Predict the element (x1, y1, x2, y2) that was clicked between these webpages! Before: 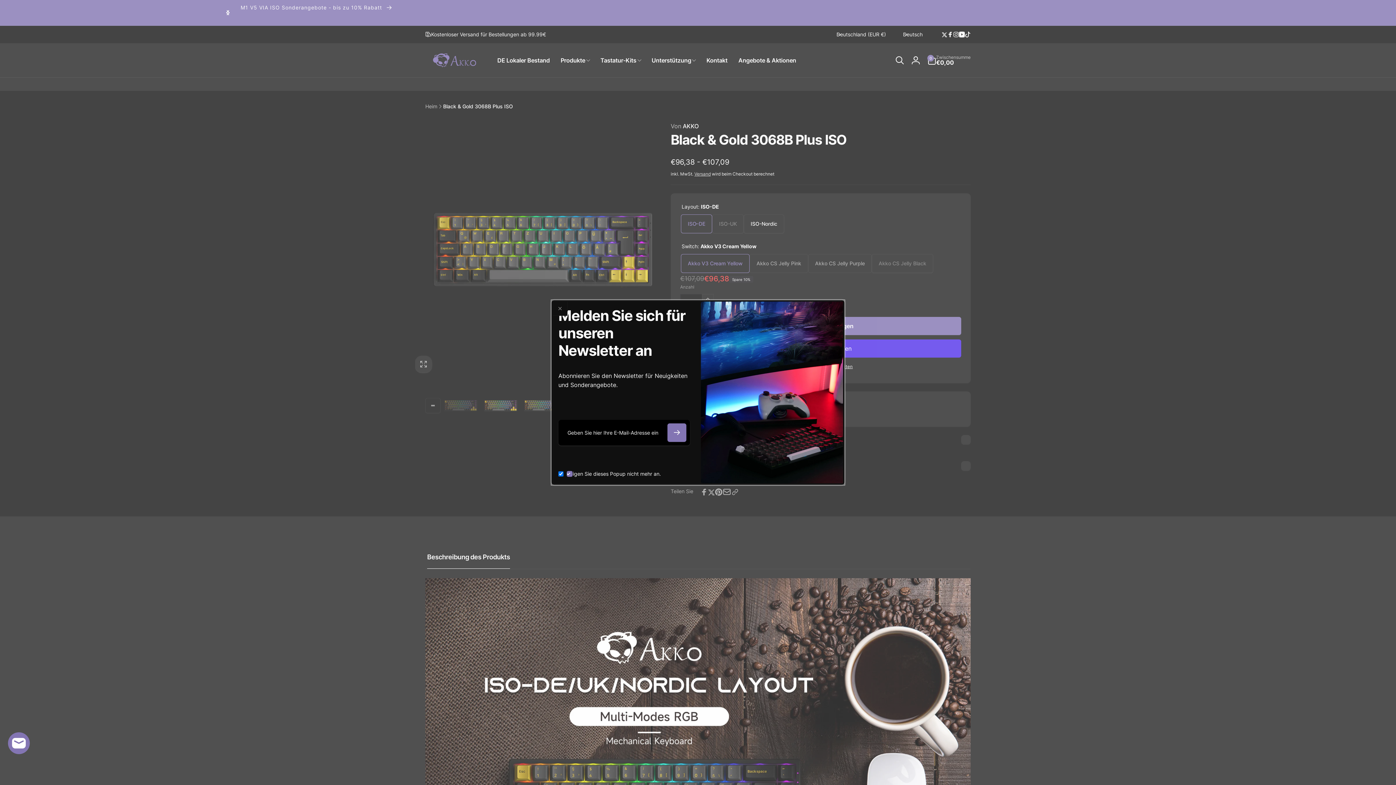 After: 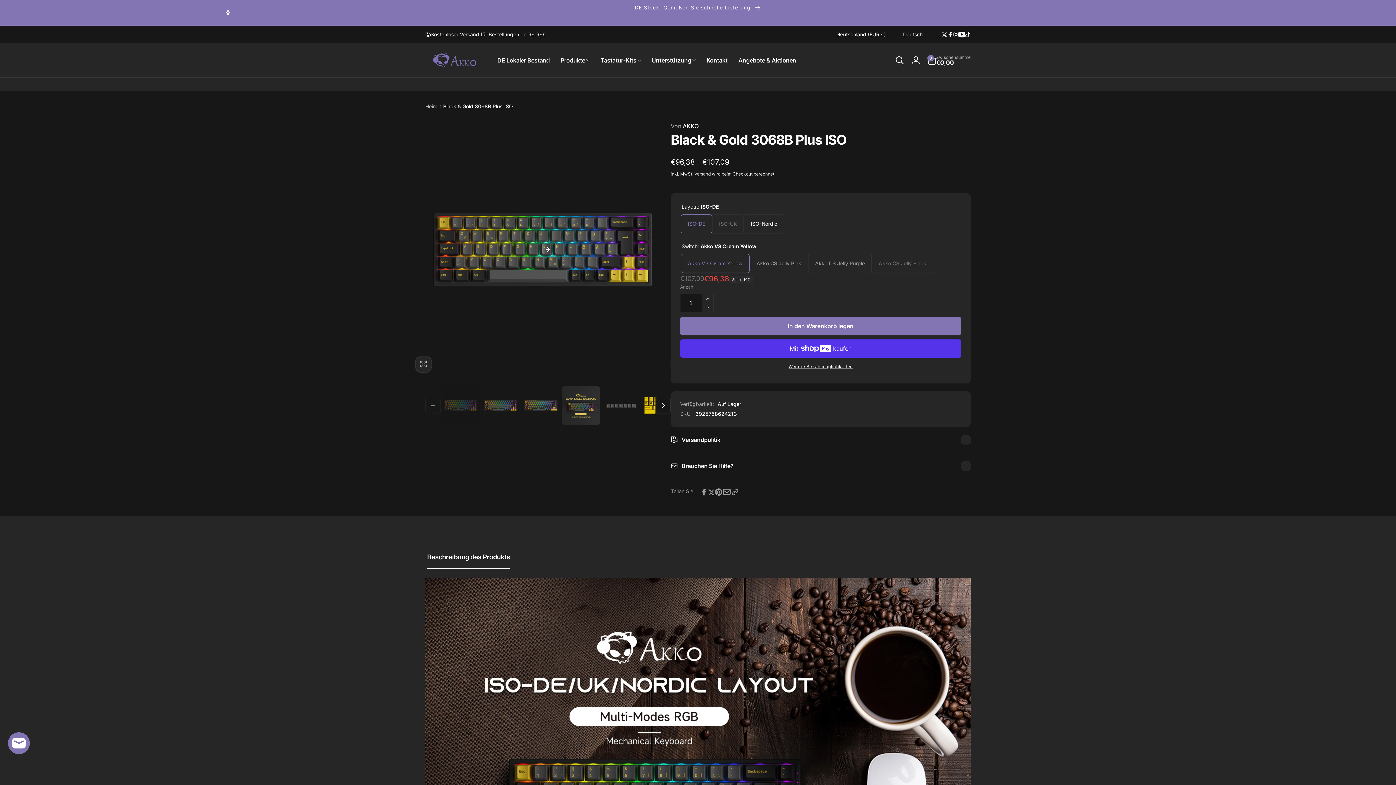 Action: bbox: (553, 301, 567, 316) label: Schließen